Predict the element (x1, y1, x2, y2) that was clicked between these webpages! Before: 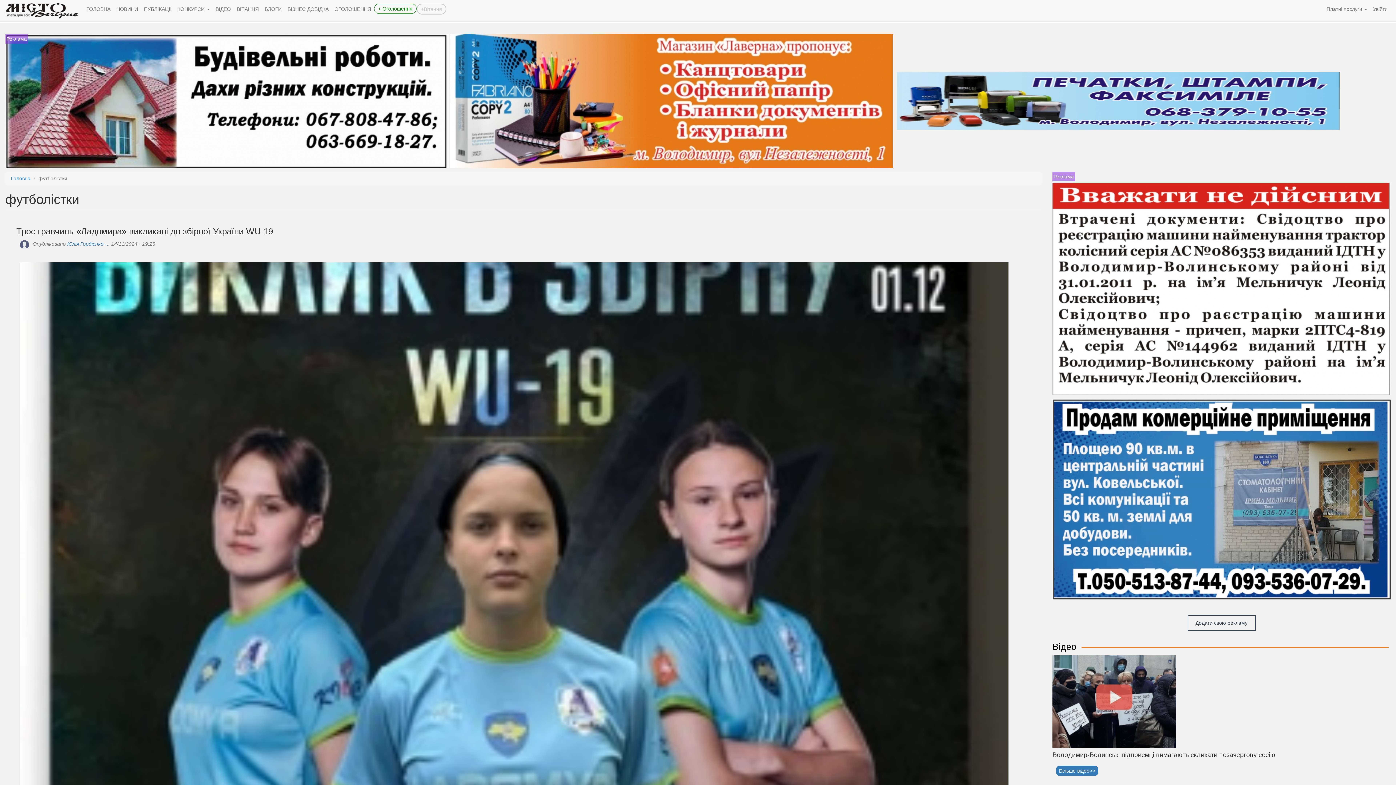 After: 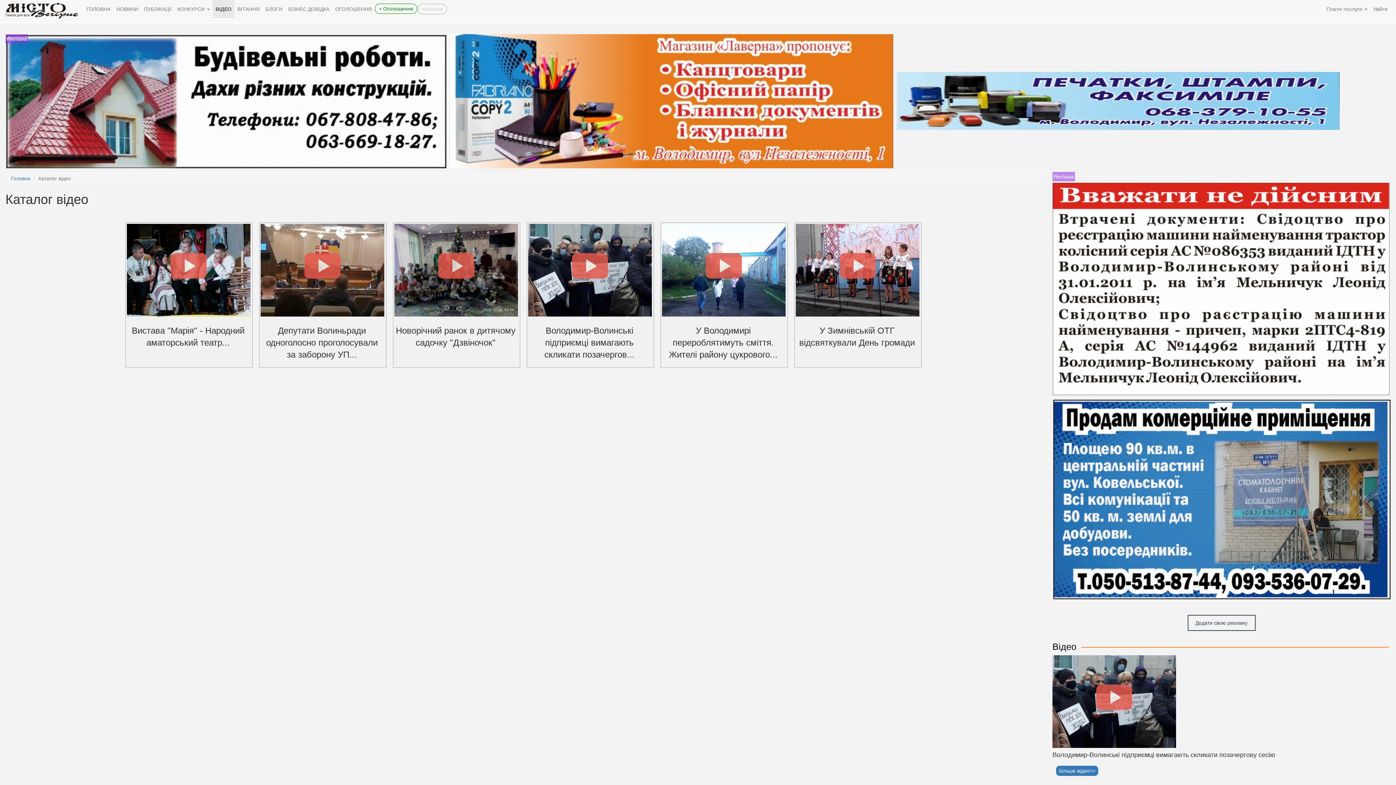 Action: label: ВІДЕО bbox: (212, 0, 233, 18)